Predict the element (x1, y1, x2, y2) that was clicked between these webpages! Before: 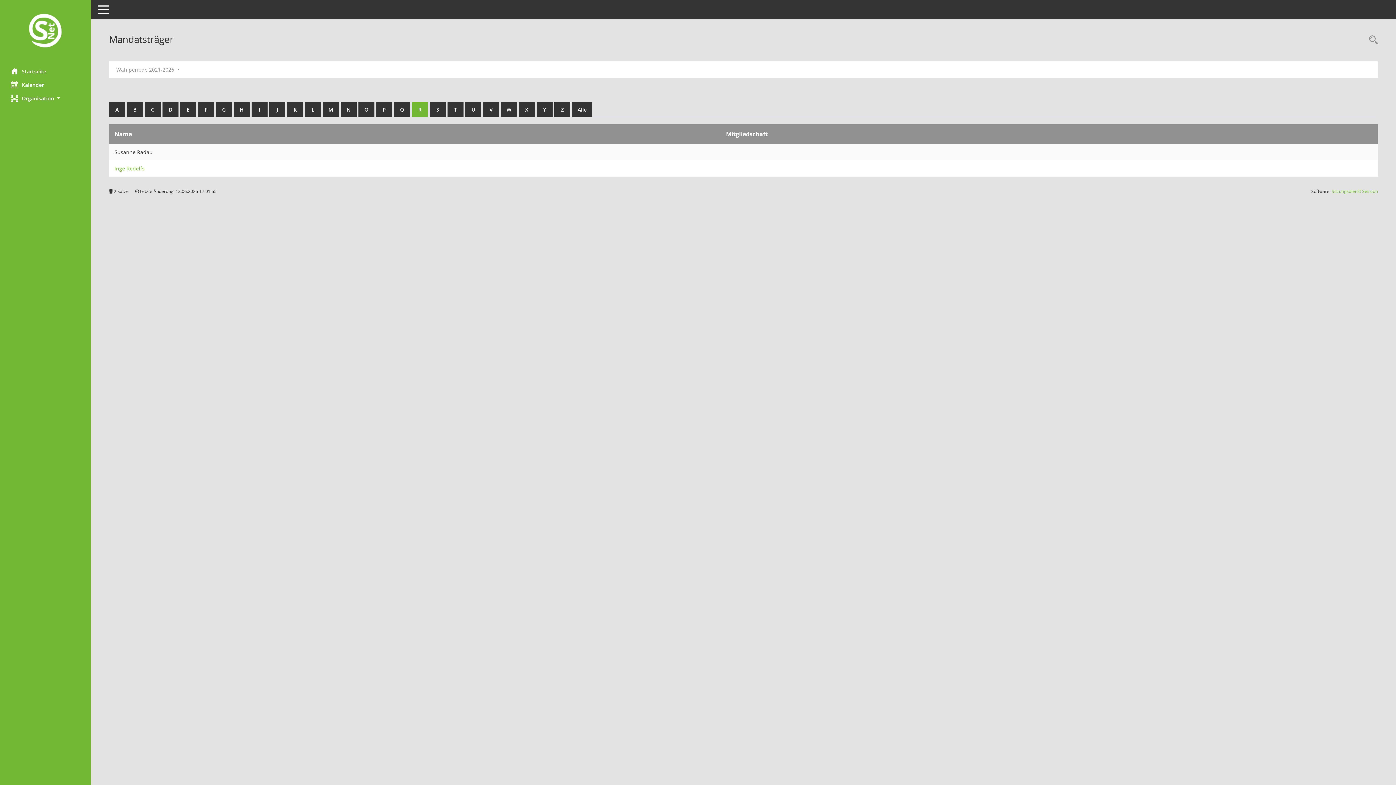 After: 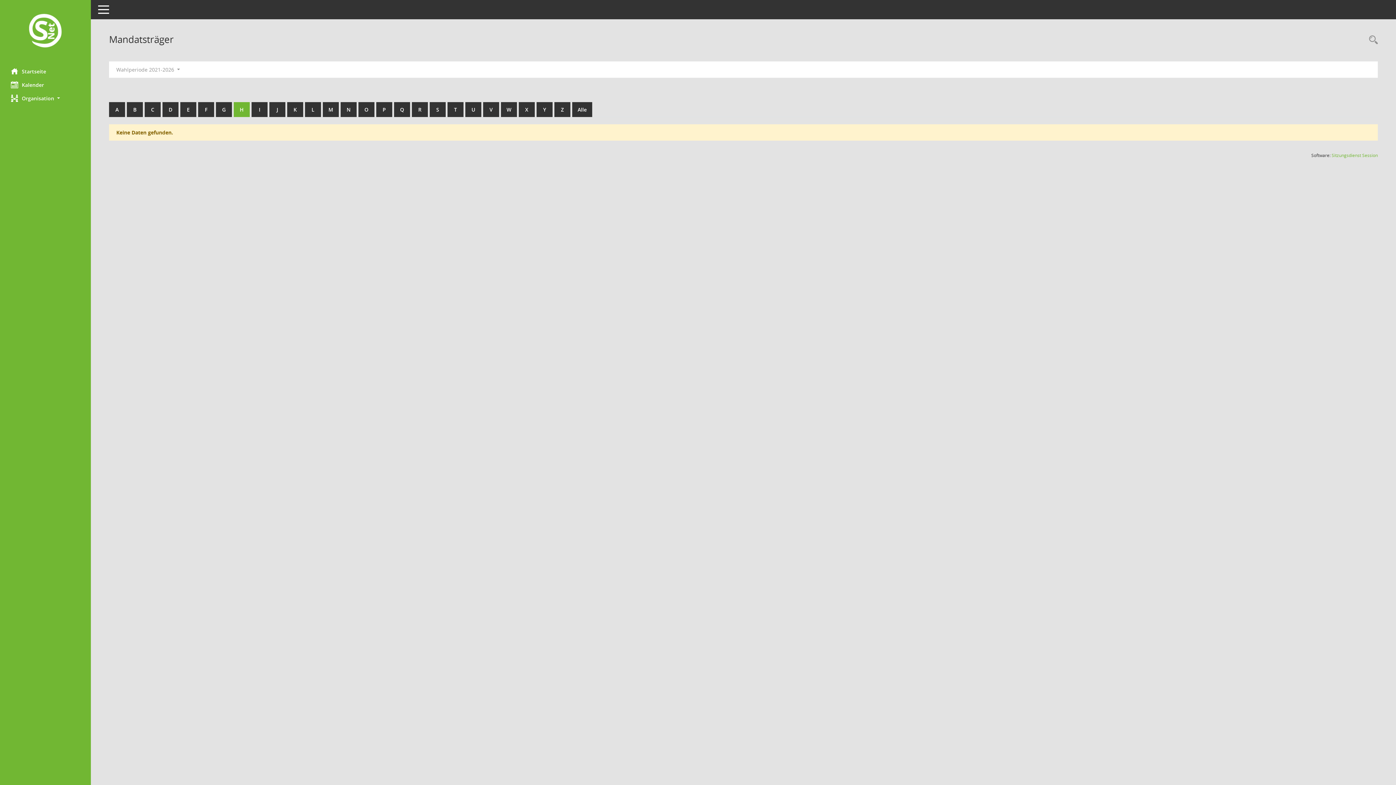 Action: bbox: (233, 102, 249, 117) label: H